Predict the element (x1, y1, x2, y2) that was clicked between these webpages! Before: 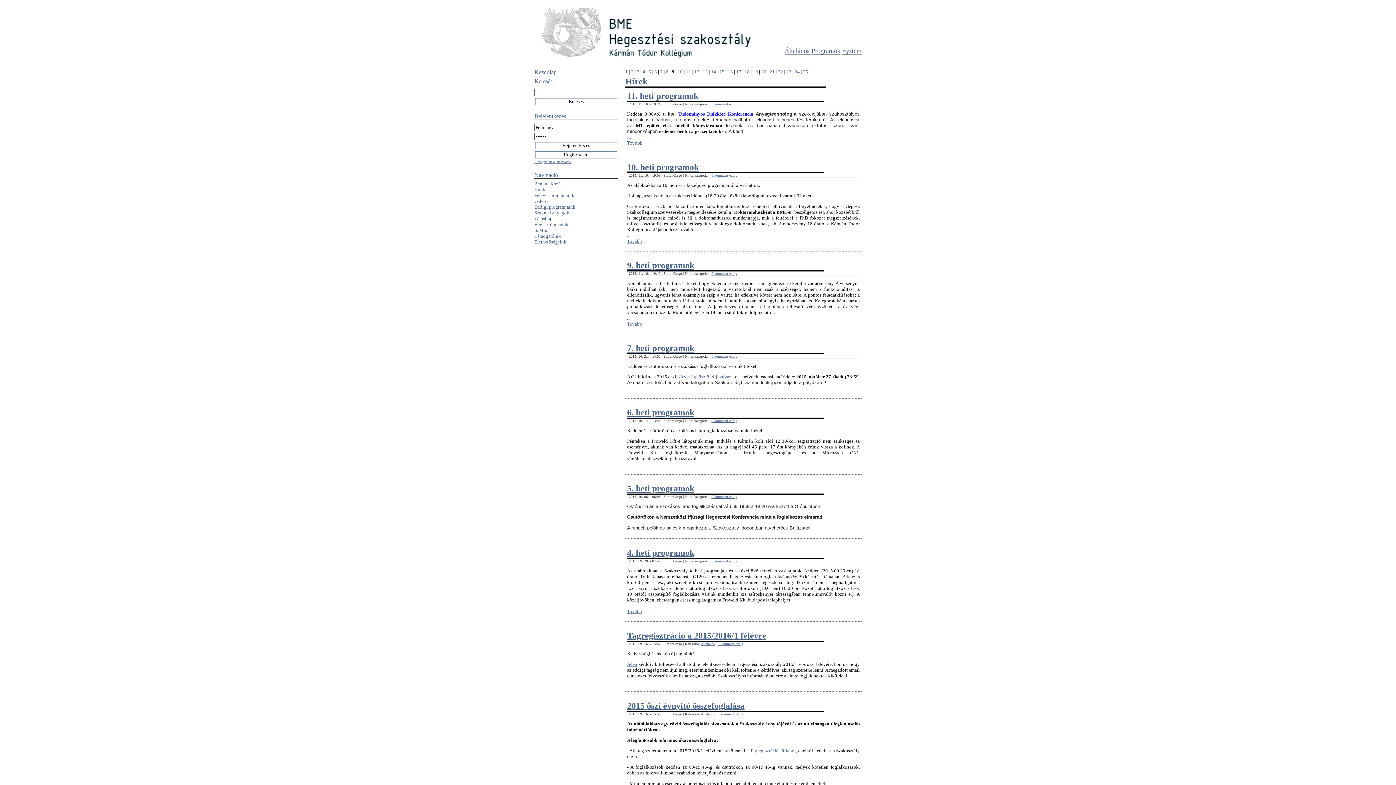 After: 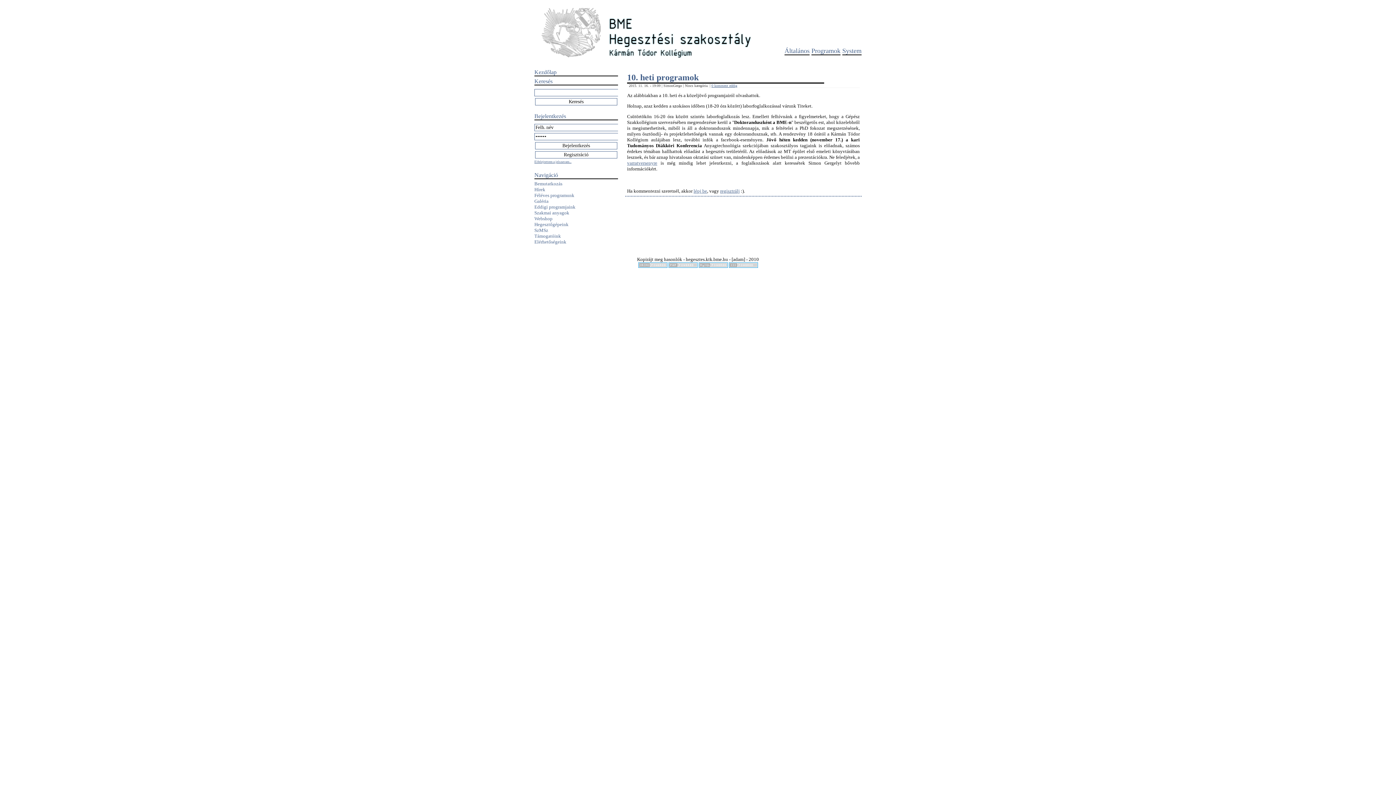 Action: label: 0 komment eddig bbox: (711, 173, 737, 177)